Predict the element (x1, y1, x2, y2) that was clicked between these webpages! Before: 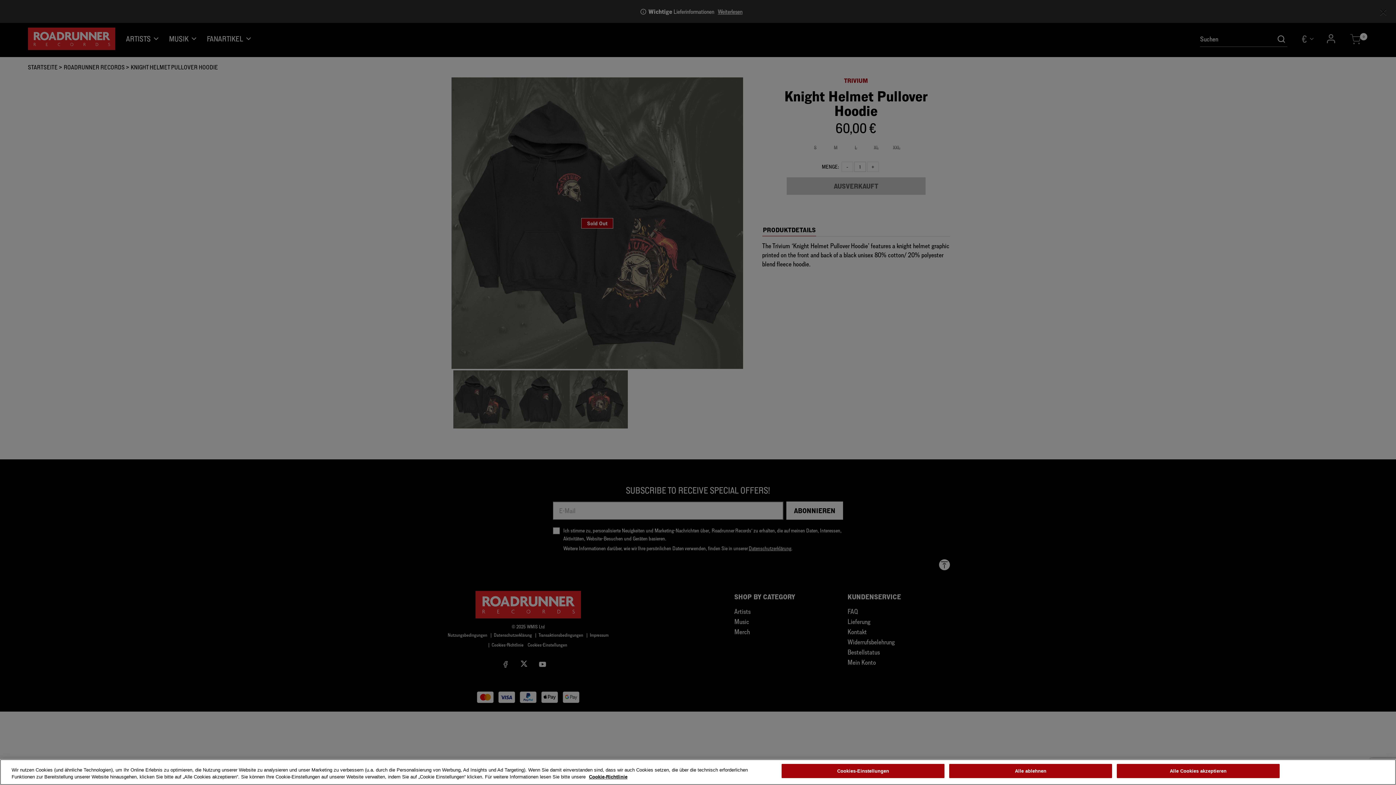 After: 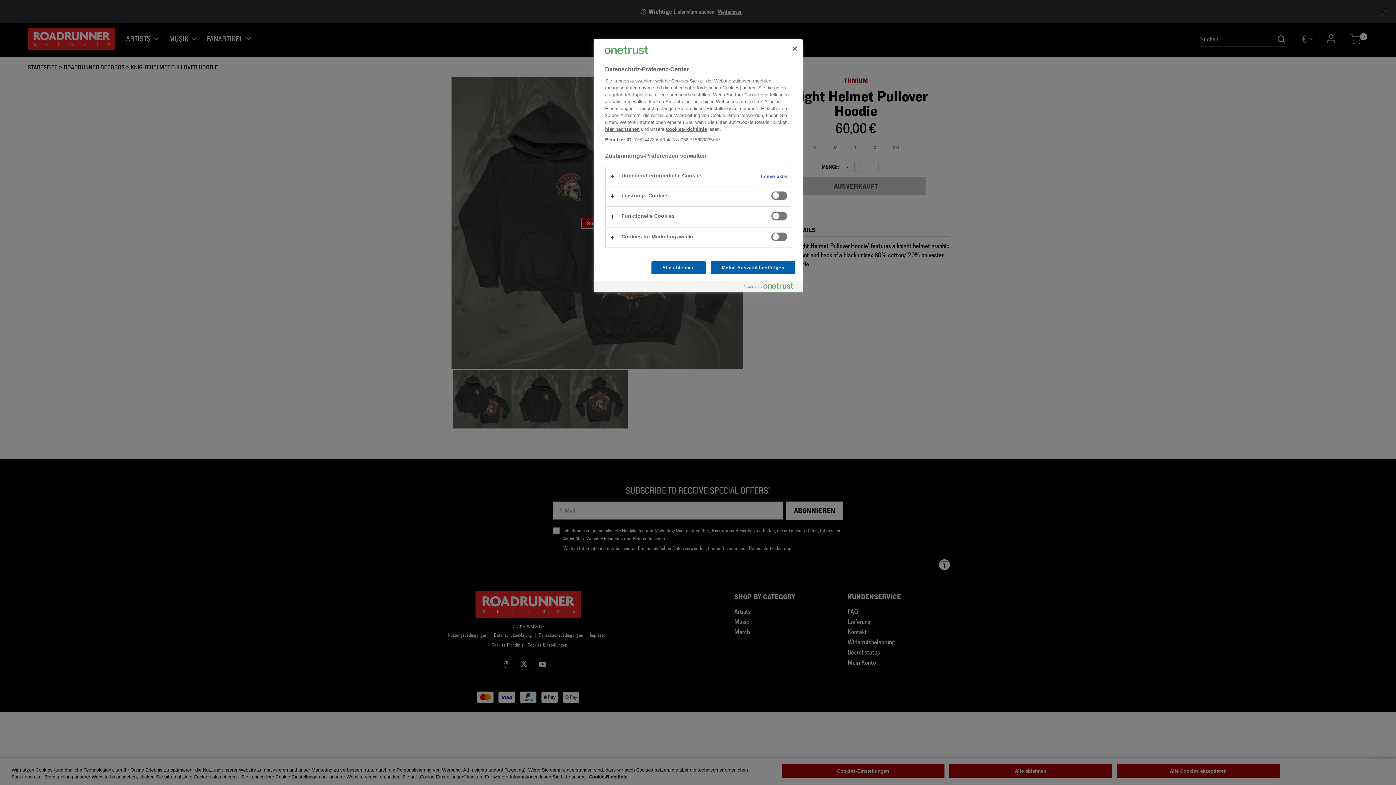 Action: bbox: (781, 764, 944, 778) label: Cookies-Einstellungen